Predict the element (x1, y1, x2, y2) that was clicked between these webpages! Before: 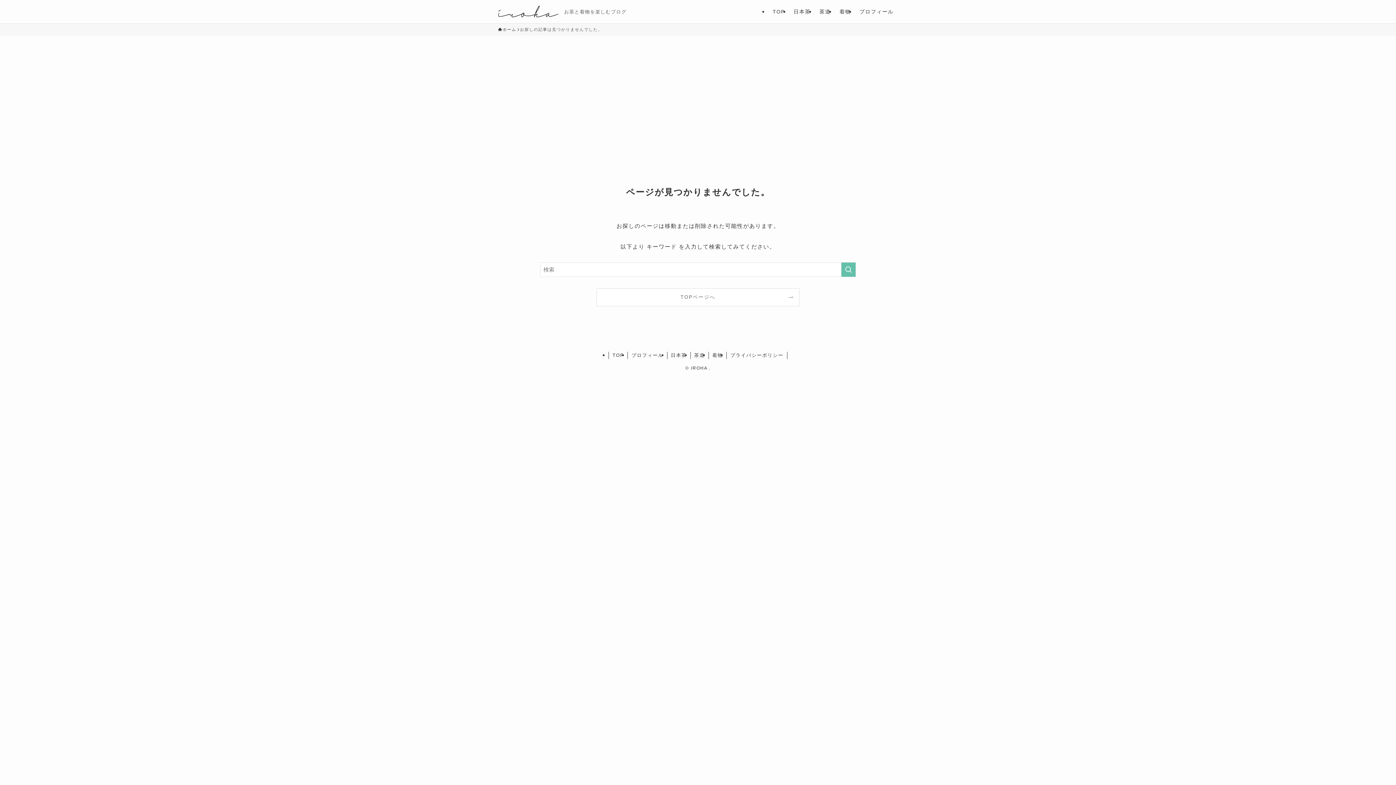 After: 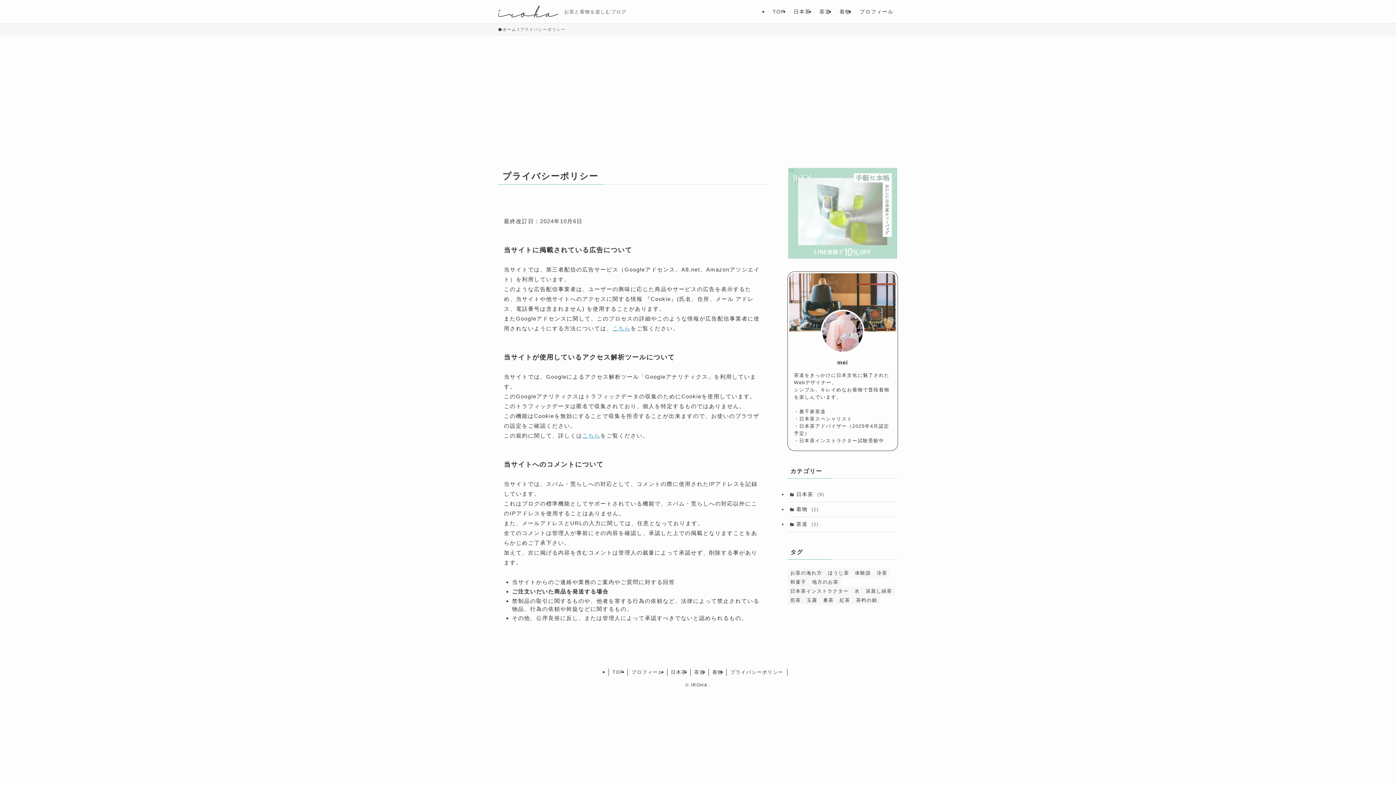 Action: bbox: (727, 352, 787, 359) label: プライバシーポリシー